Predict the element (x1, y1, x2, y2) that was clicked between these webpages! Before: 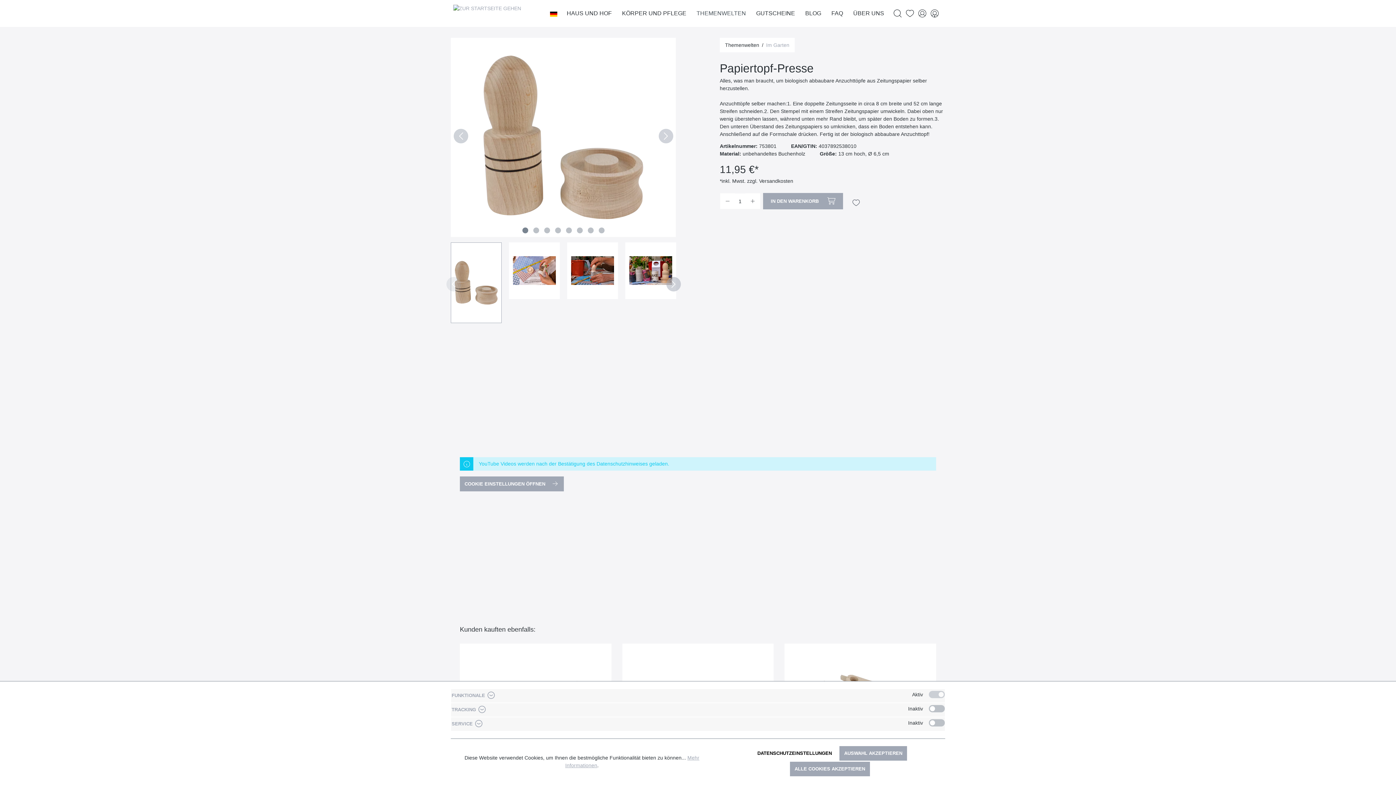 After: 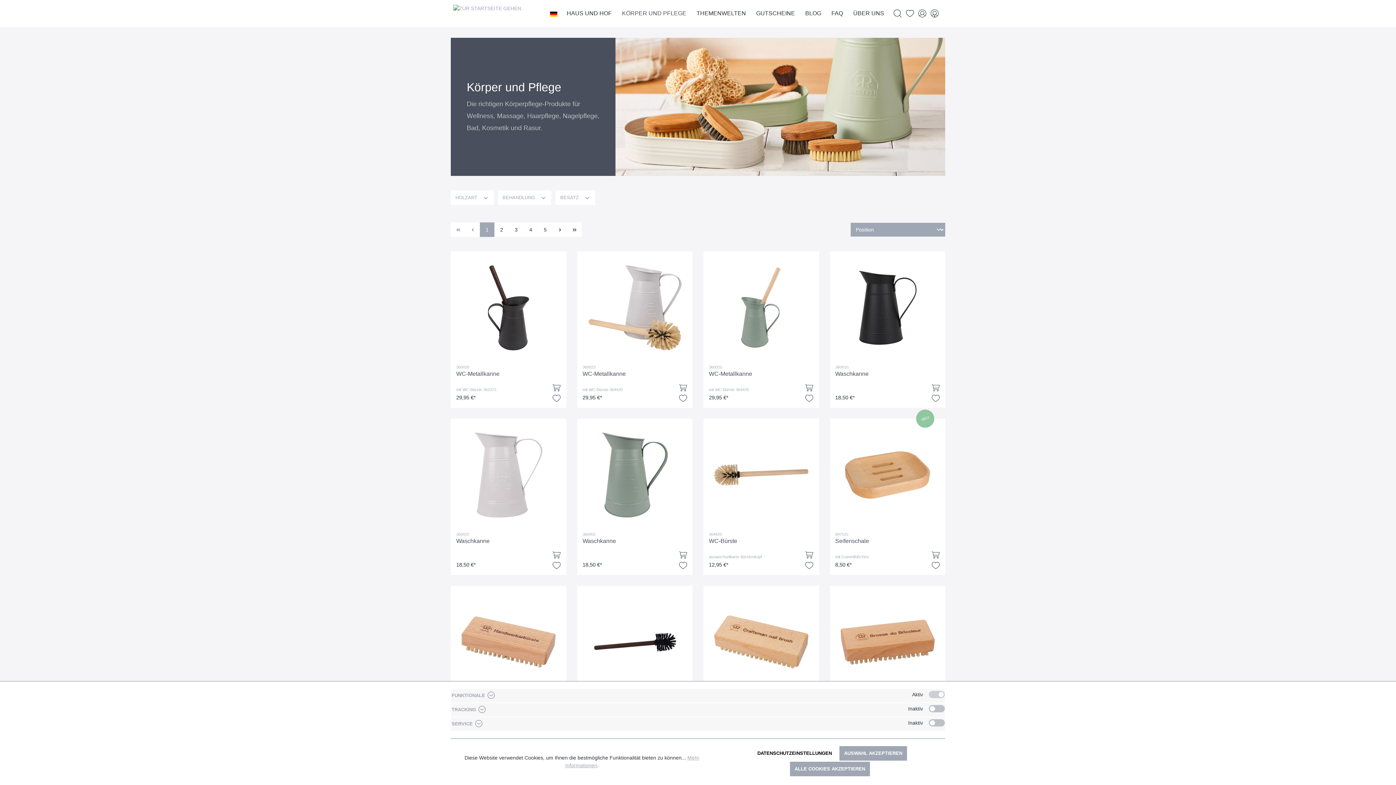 Action: label: KÖRPER UND PFLEGE bbox: (622, 9, 696, 17)